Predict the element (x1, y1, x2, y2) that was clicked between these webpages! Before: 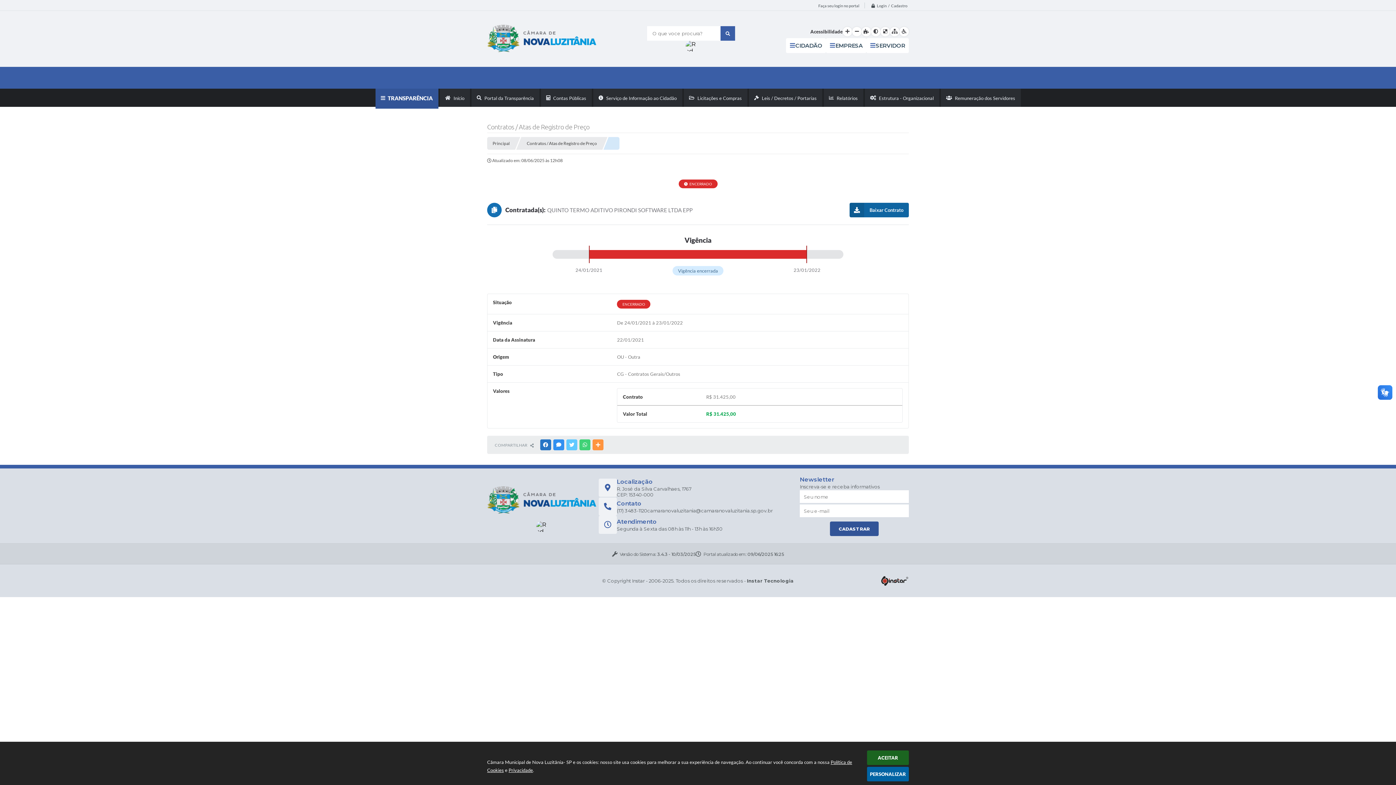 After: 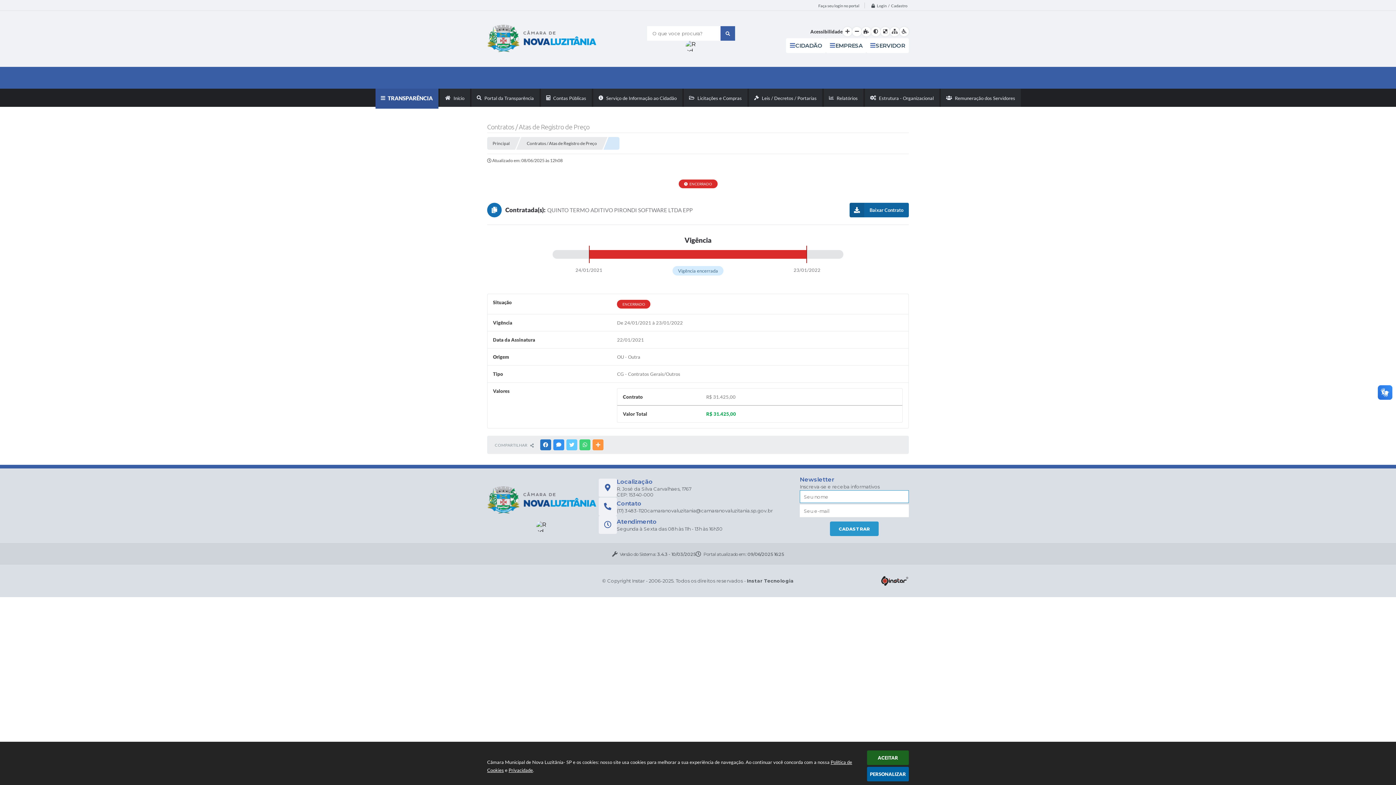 Action: label: CADASTRAR bbox: (830, 521, 878, 536)